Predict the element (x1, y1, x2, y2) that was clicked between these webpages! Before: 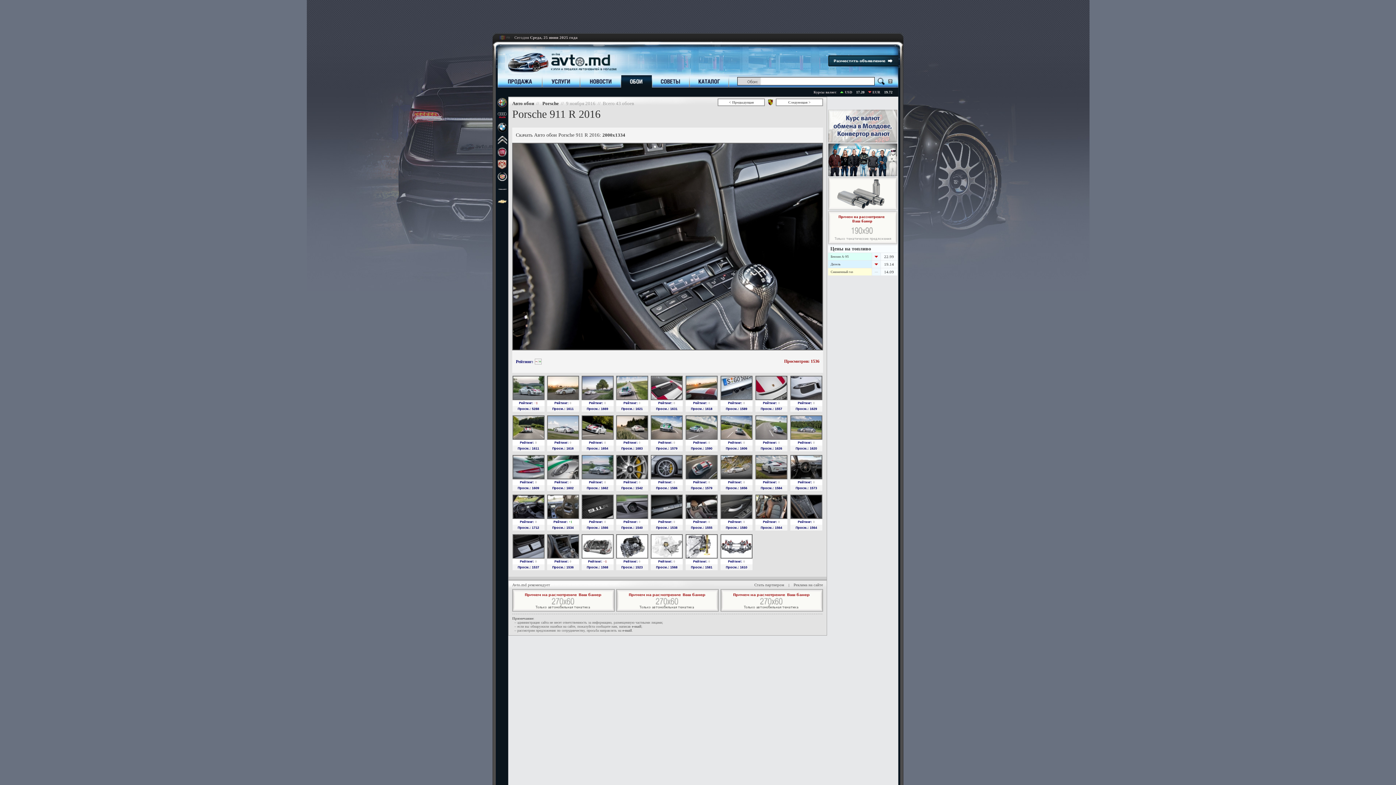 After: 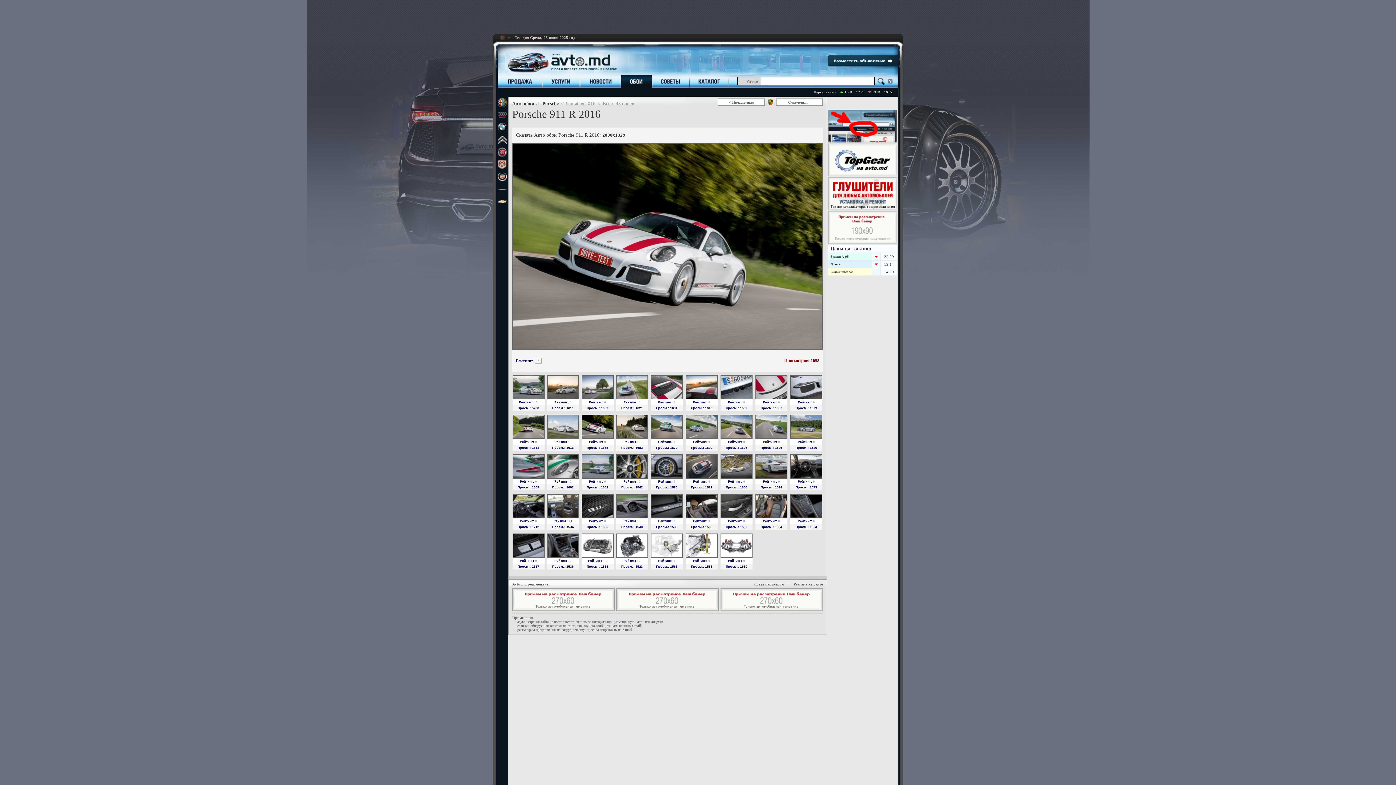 Action: bbox: (582, 434, 612, 440)